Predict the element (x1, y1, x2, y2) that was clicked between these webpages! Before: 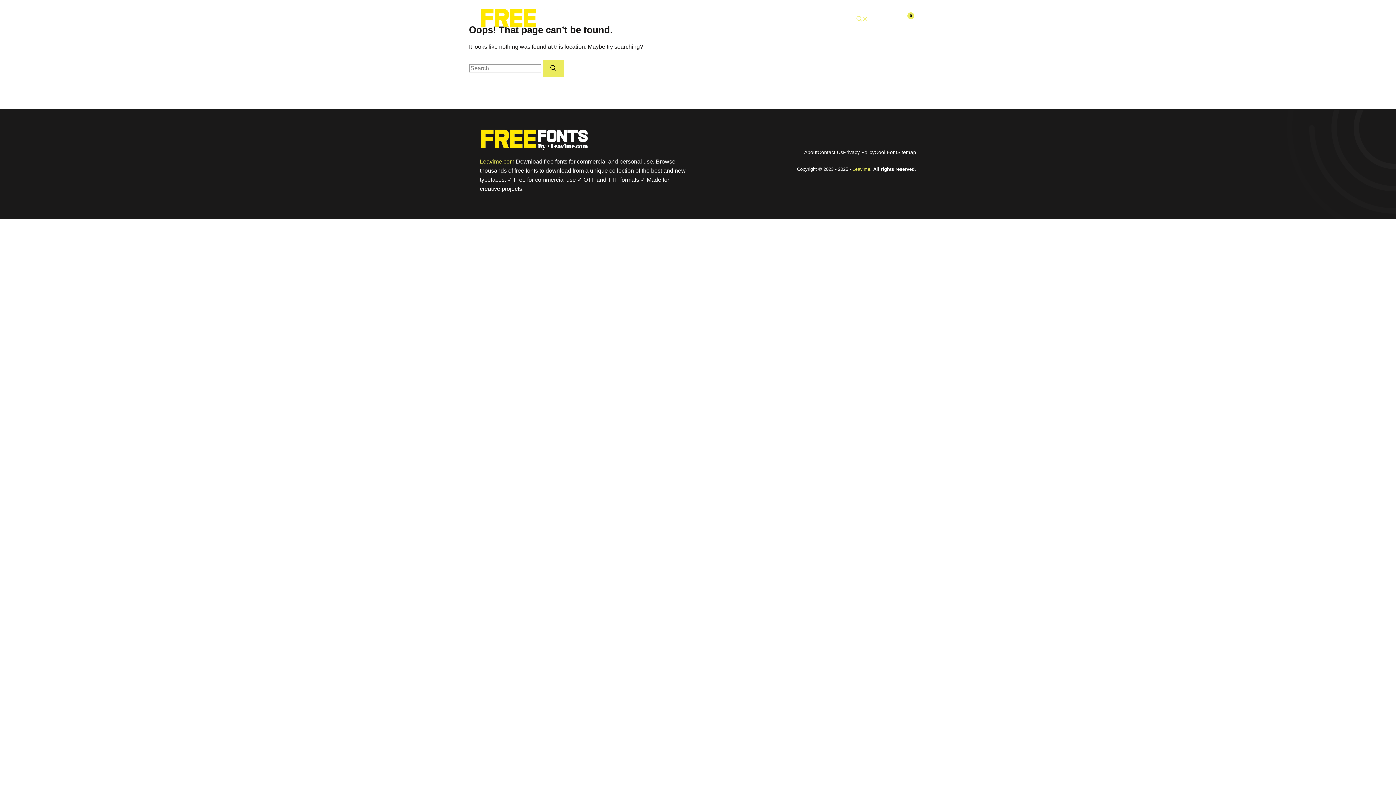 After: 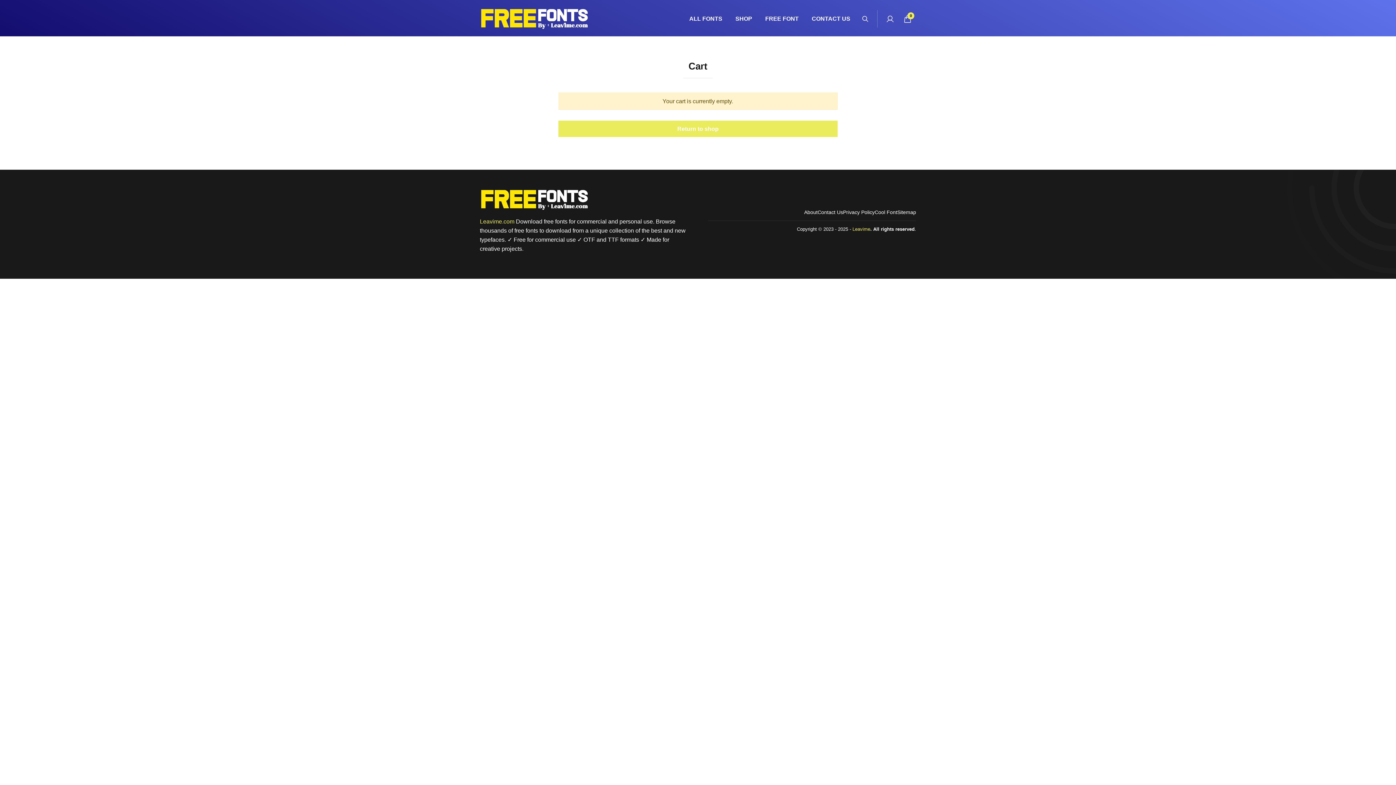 Action: label: 0 bbox: (898, 10, 916, 27)